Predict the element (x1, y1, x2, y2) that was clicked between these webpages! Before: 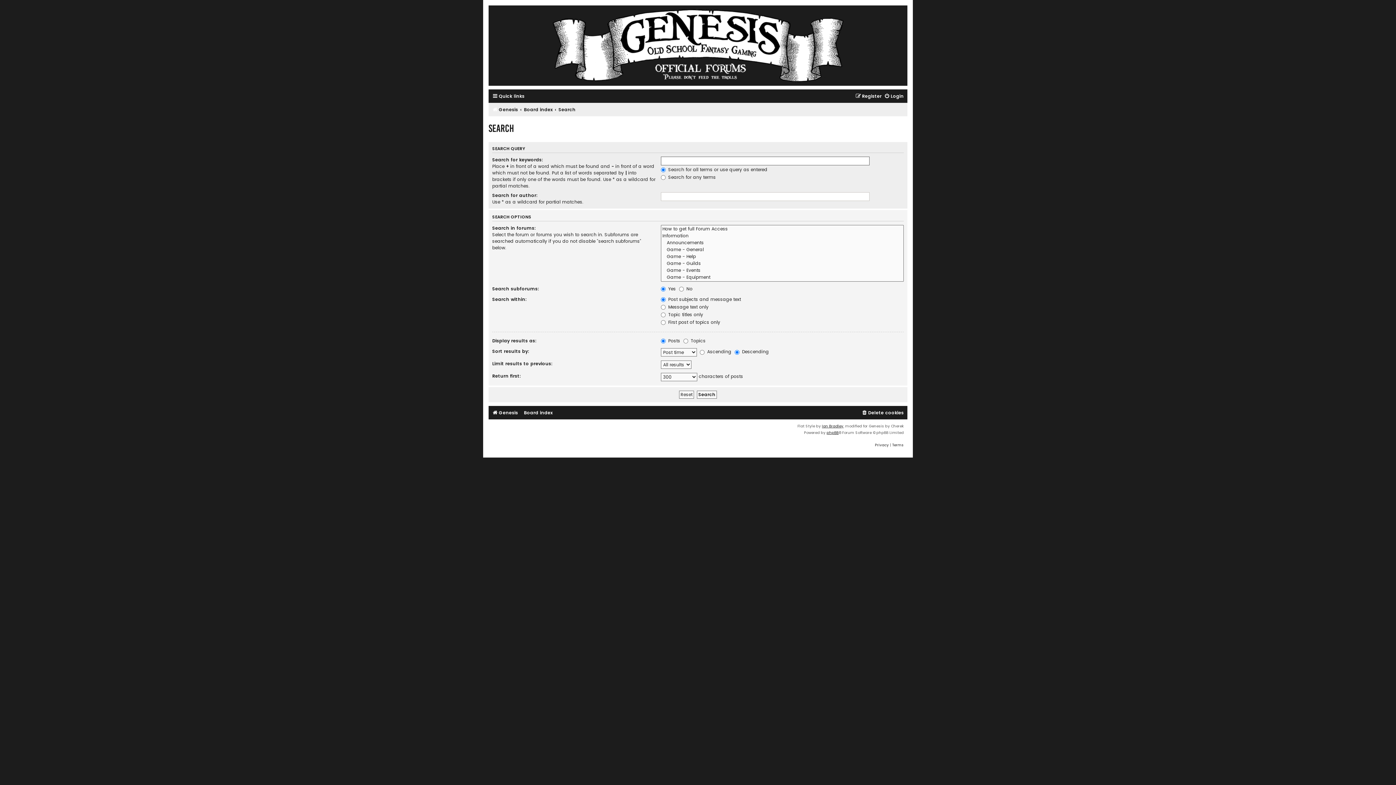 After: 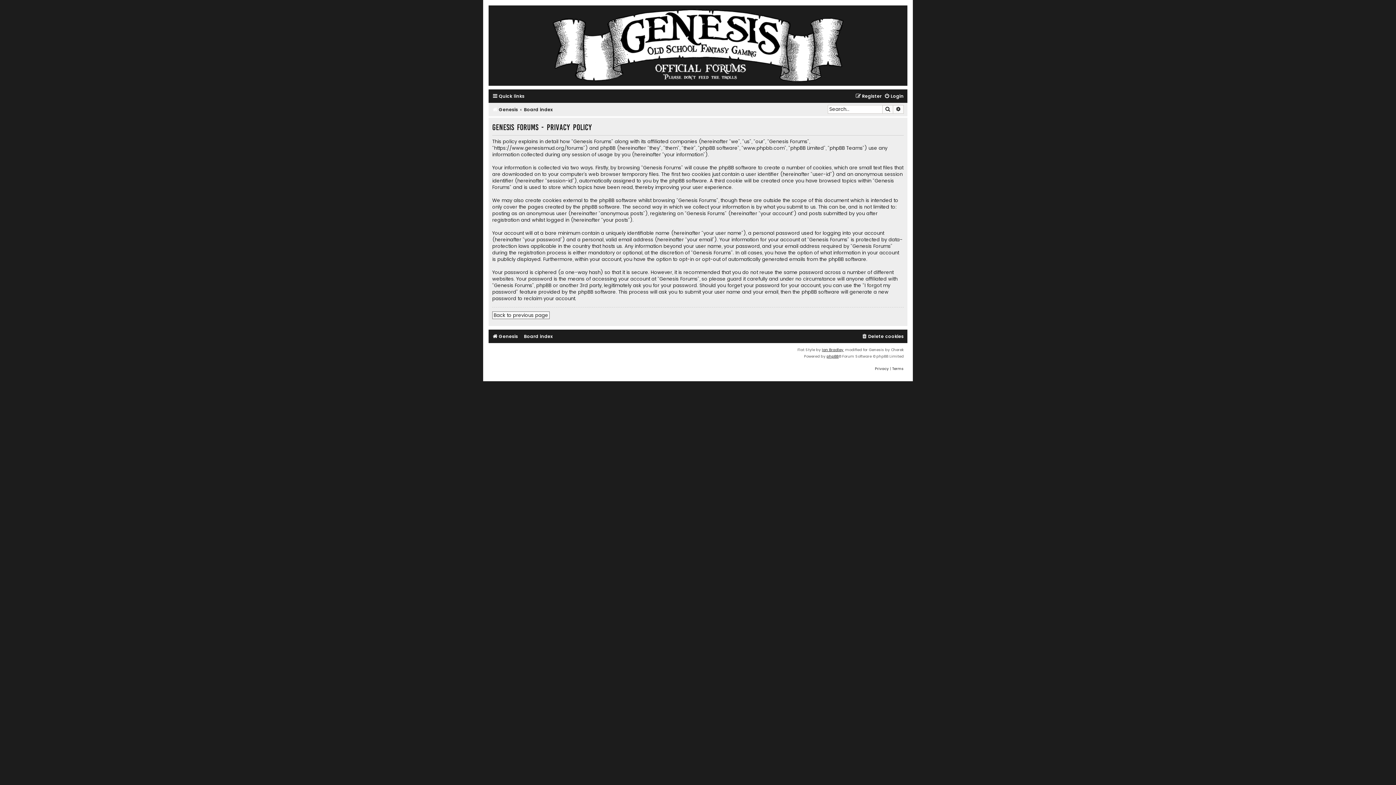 Action: label: Privacy bbox: (875, 442, 889, 448)